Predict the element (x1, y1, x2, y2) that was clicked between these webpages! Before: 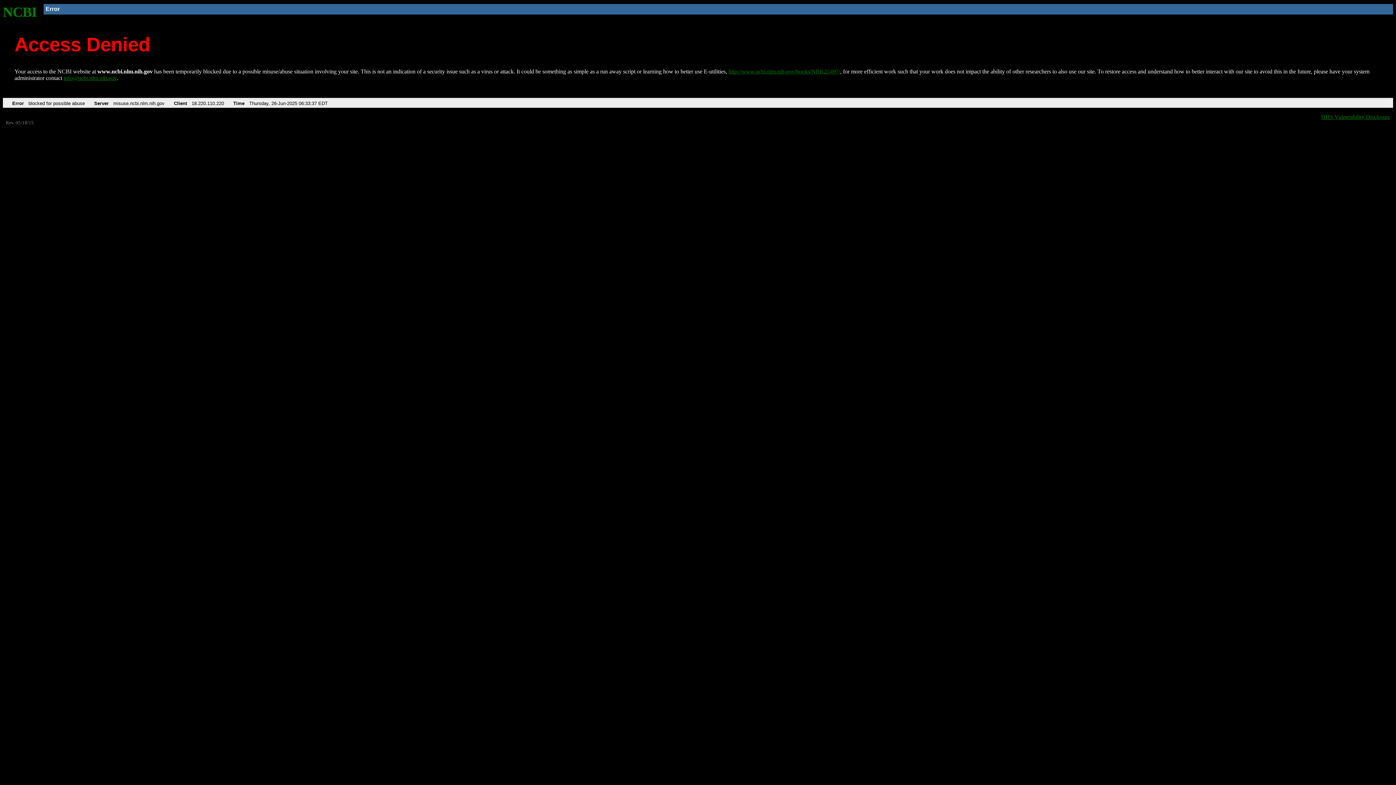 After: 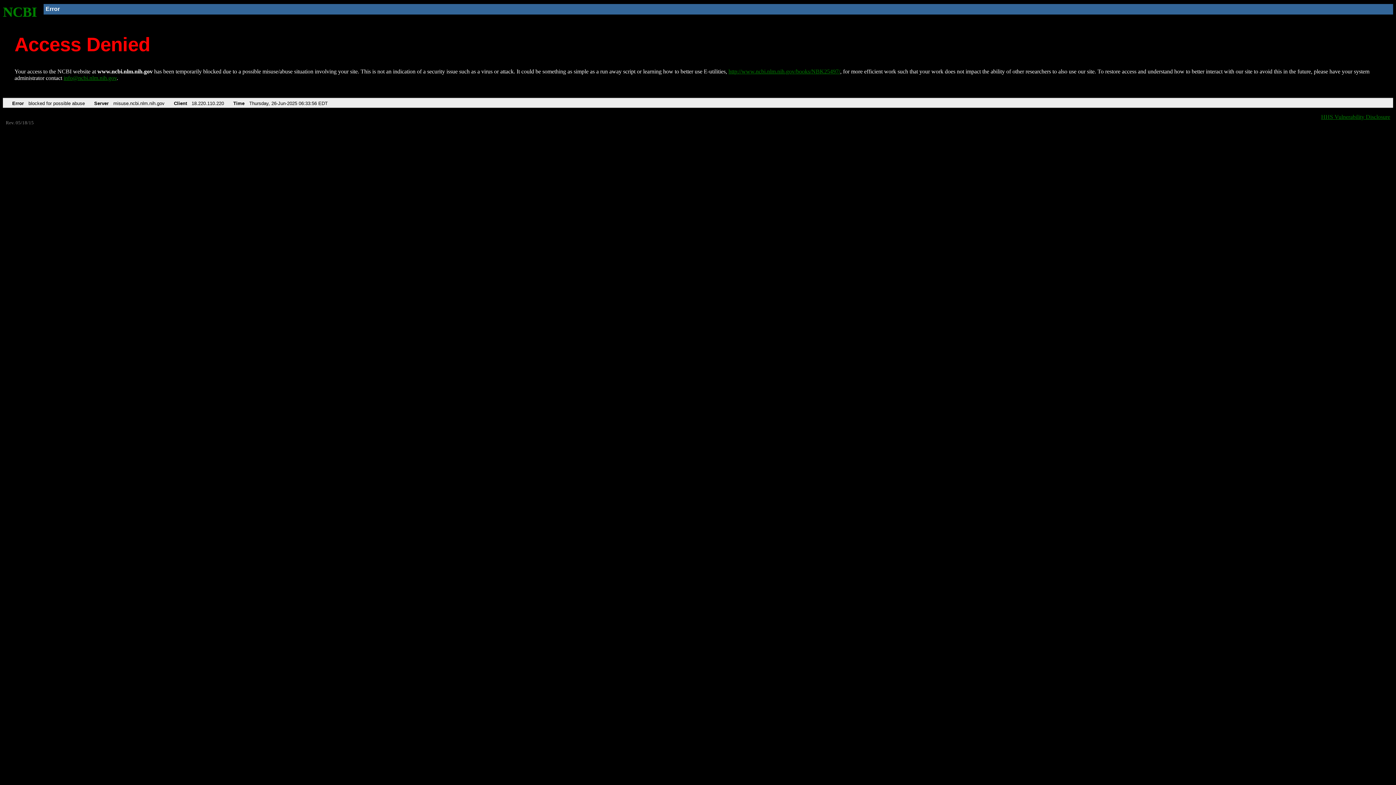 Action: bbox: (2, 4, 37, 19) label: NCBI